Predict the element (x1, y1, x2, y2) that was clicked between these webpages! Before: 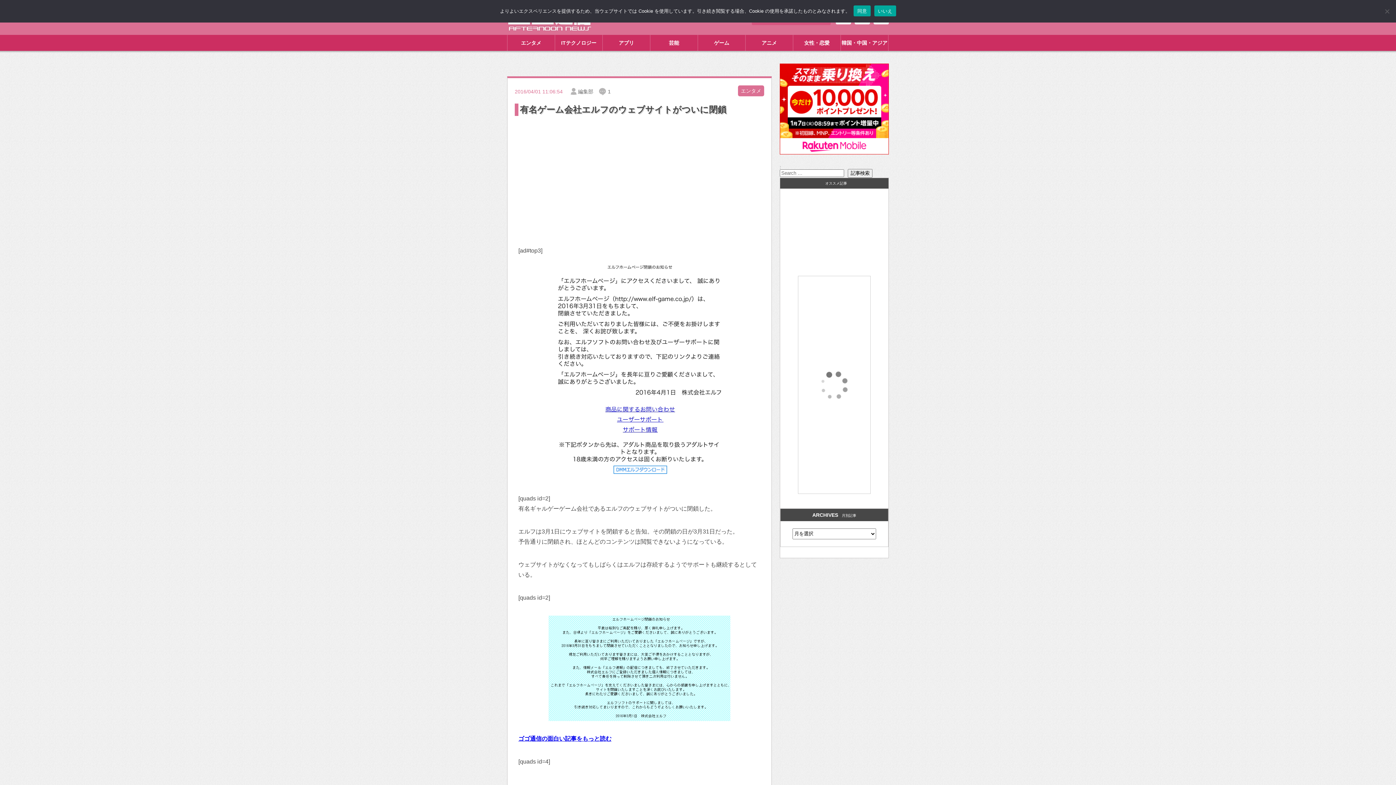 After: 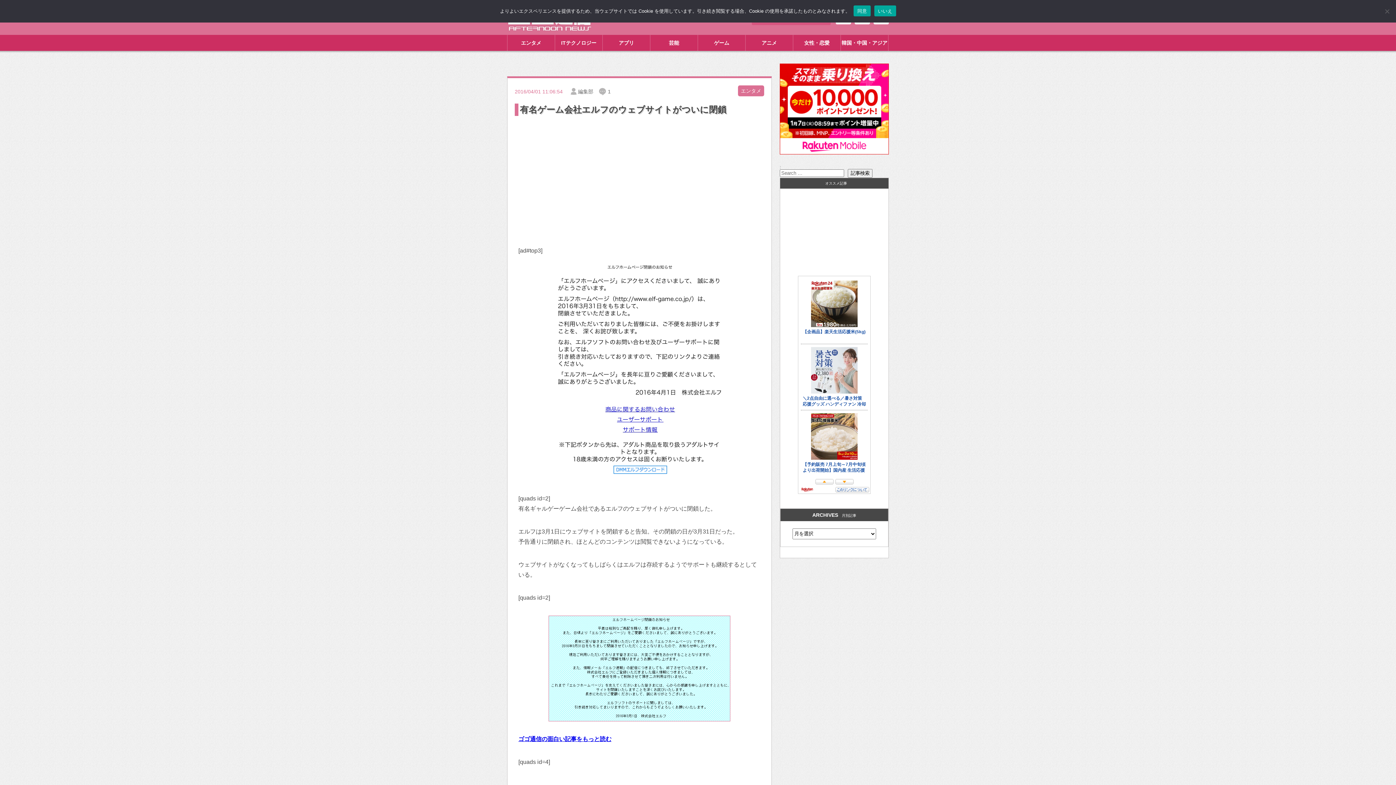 Action: bbox: (518, 616, 760, 721)